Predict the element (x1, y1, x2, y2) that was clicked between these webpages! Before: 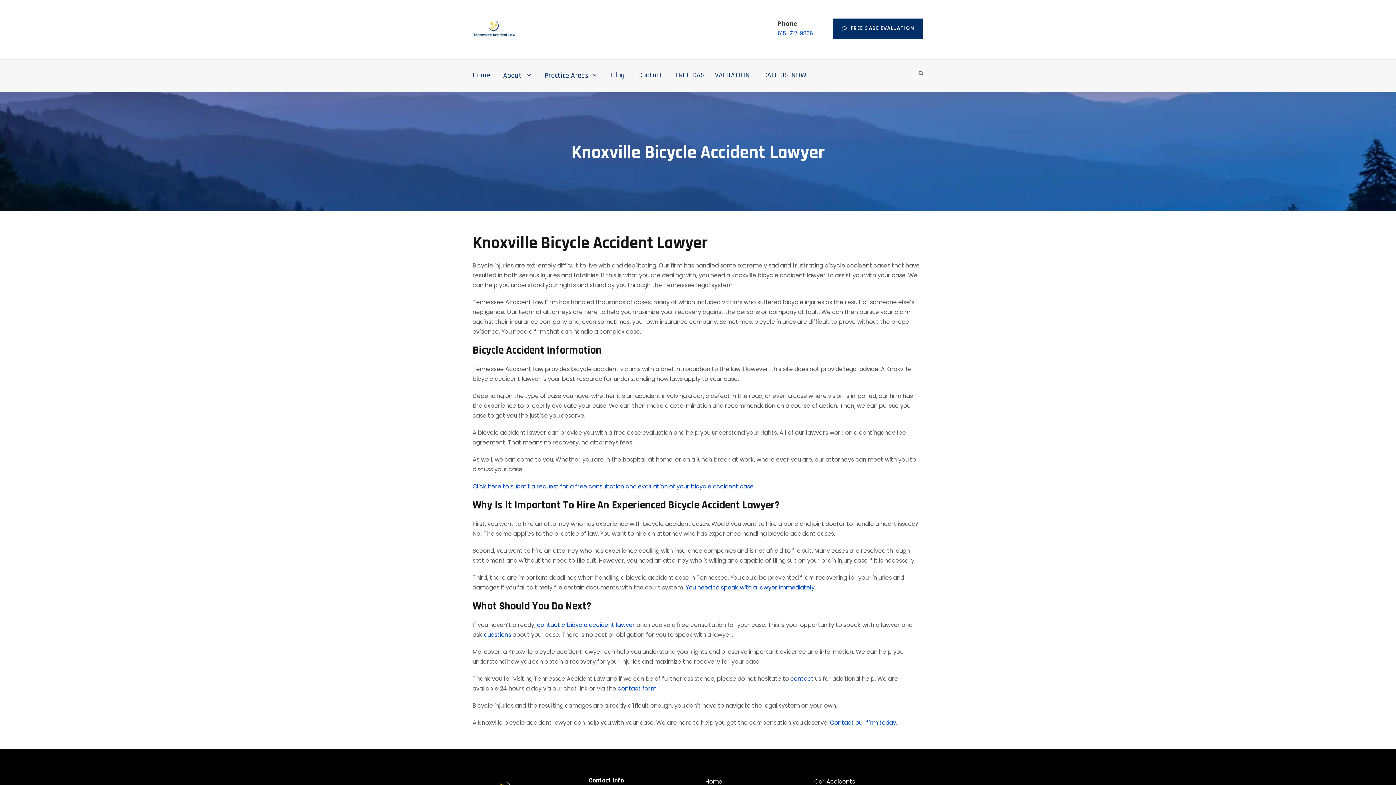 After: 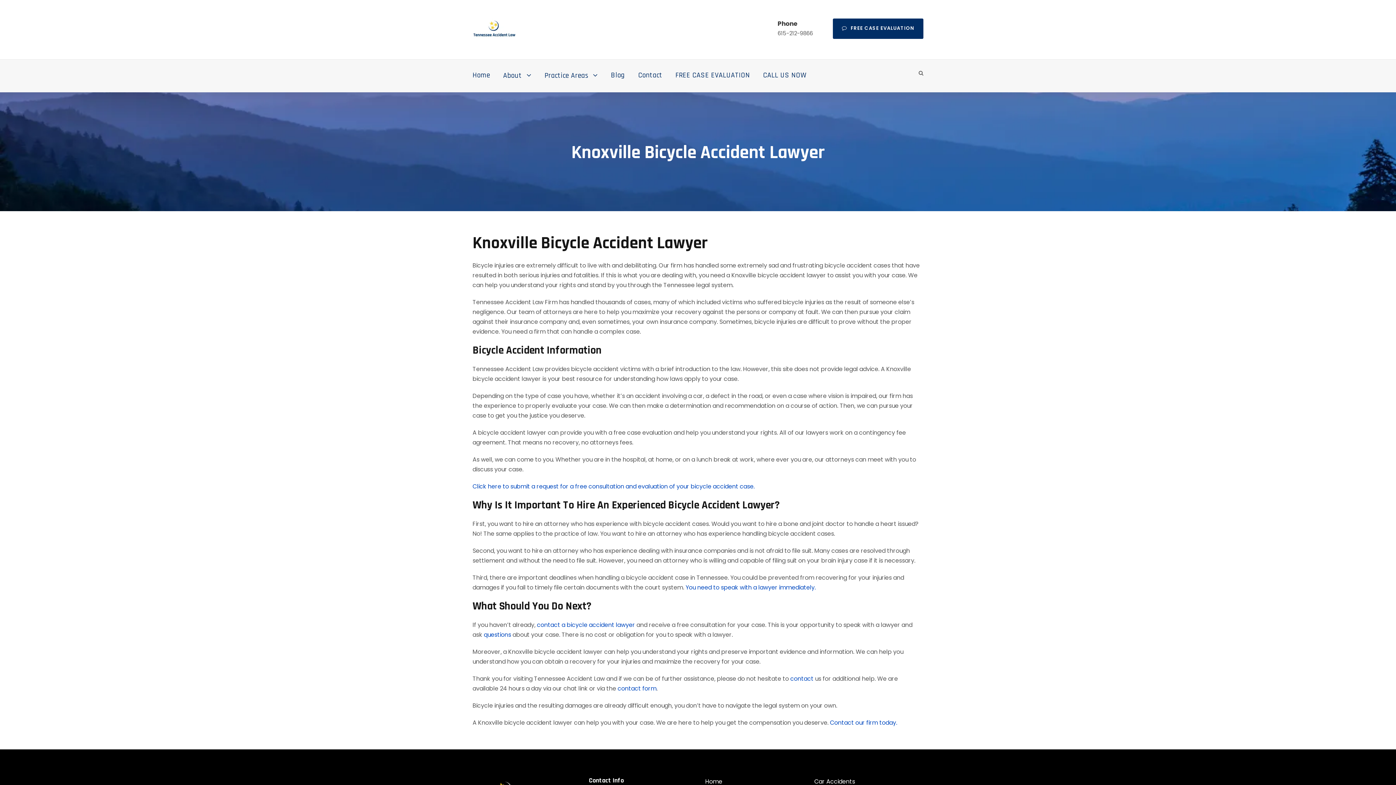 Action: label: 615-212-9866 bbox: (777, 29, 813, 37)